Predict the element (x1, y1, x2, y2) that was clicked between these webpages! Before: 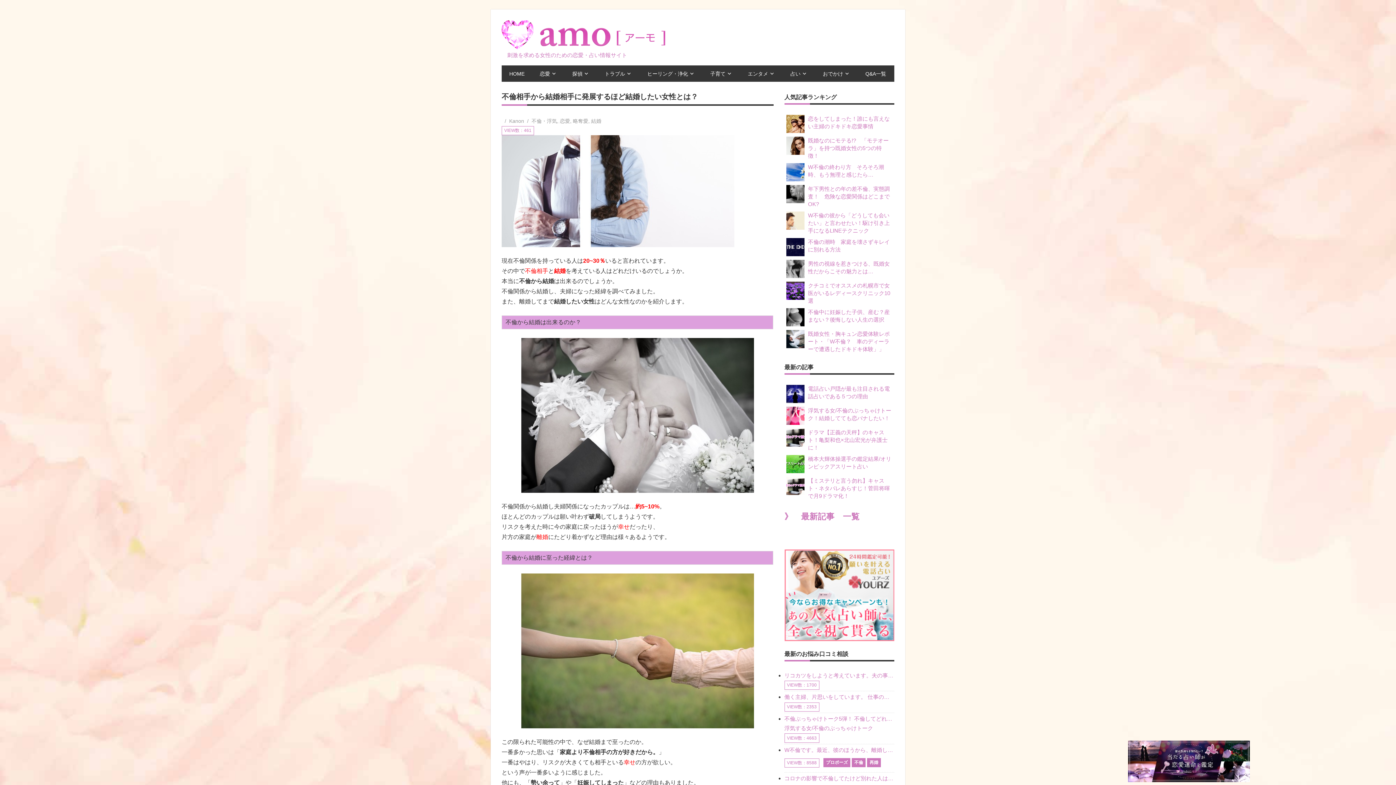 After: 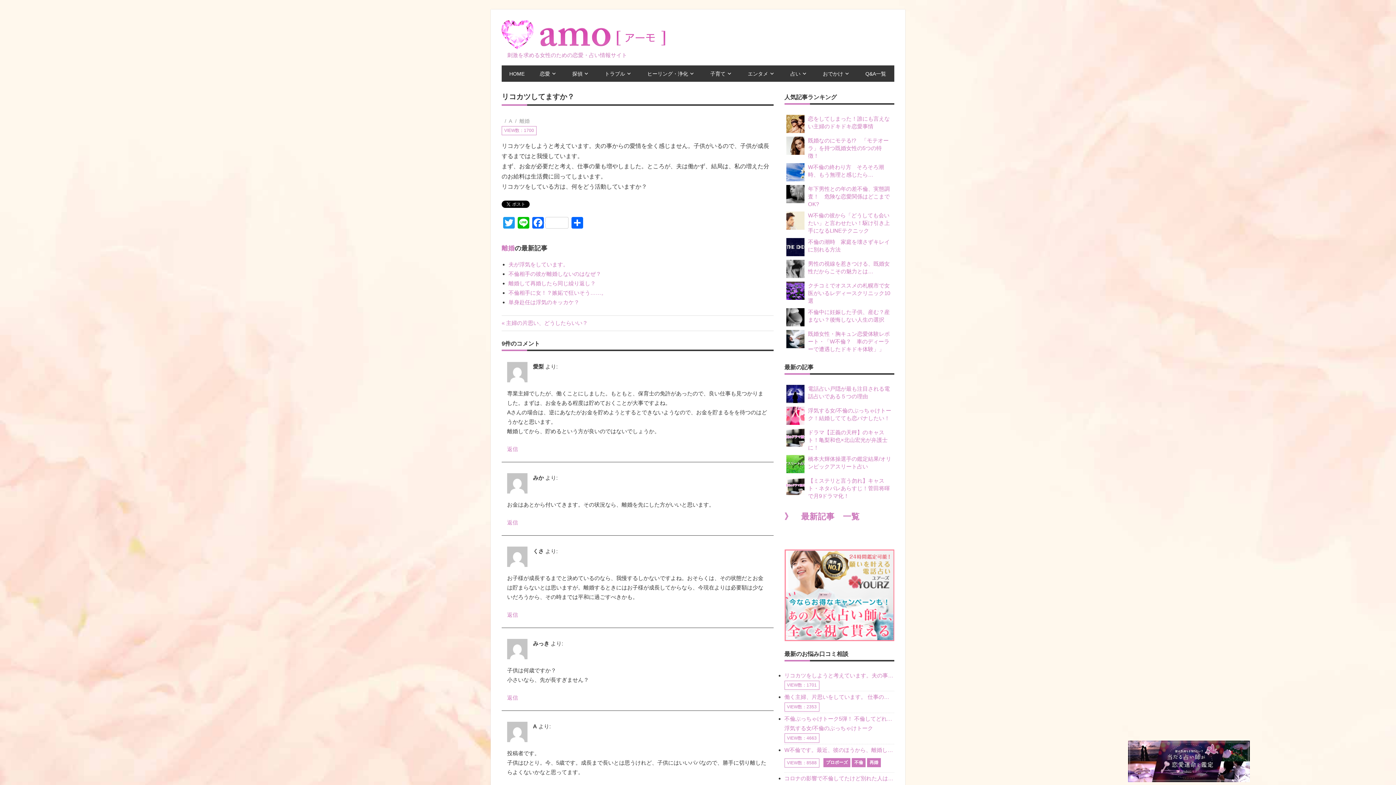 Action: label: リコカツをしようと考えています。夫の事からの愛情を全く感じません。子供がいるので、子供が成長するまではと我慢しています。 まず、お金が必要だと考え、仕事の量も増やしました。ところが、夫は働かず、結局は bbox: (784, 671, 894, 680)